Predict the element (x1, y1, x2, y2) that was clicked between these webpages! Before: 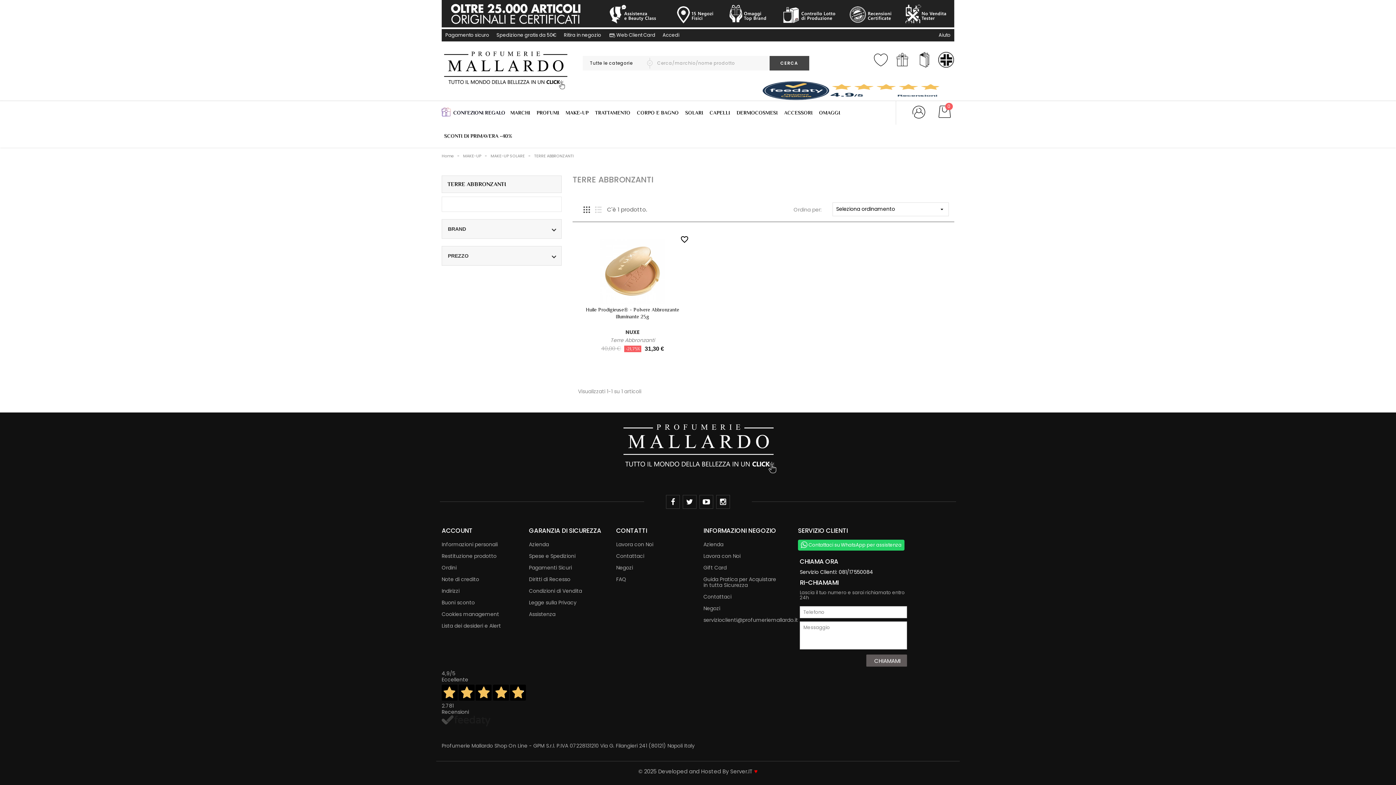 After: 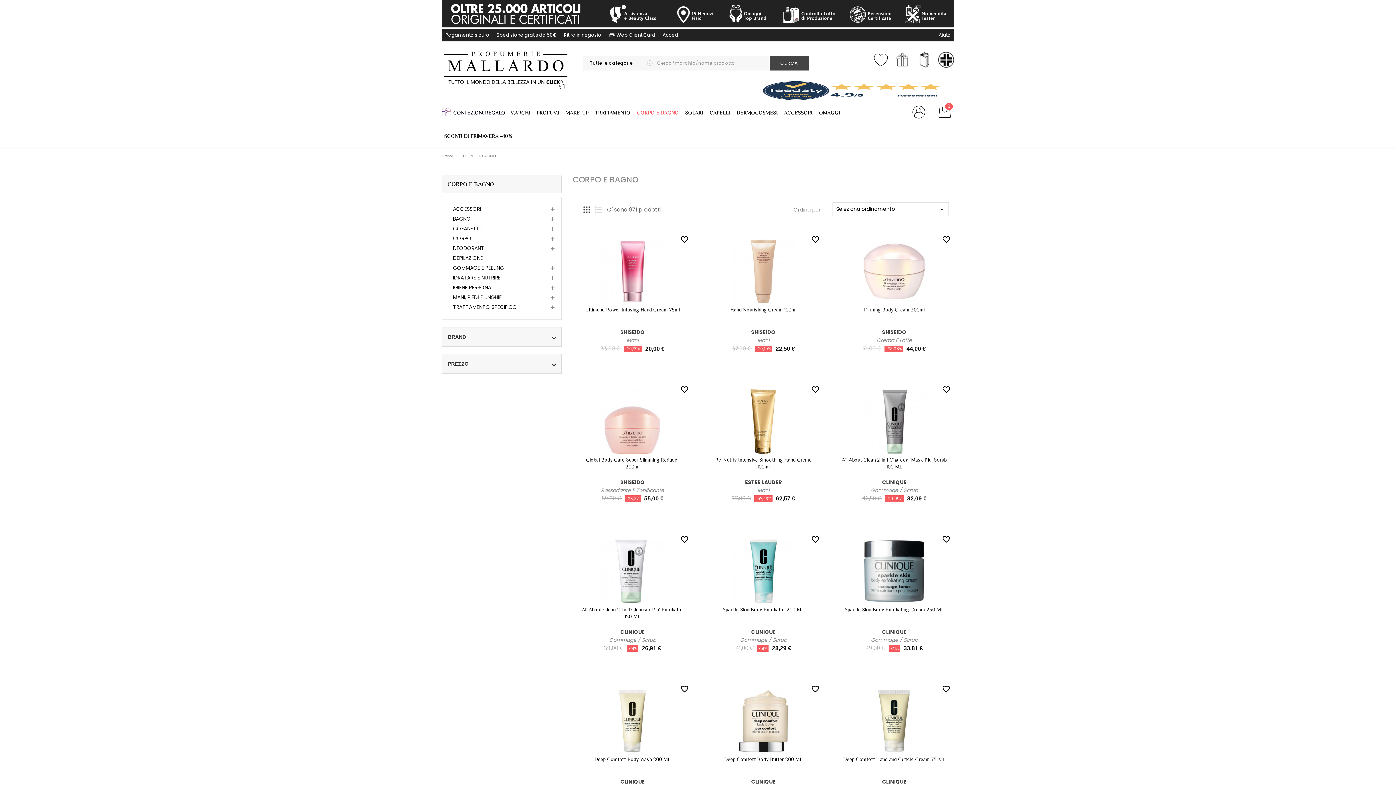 Action: bbox: (634, 101, 681, 124) label: CORPO E BAGNO